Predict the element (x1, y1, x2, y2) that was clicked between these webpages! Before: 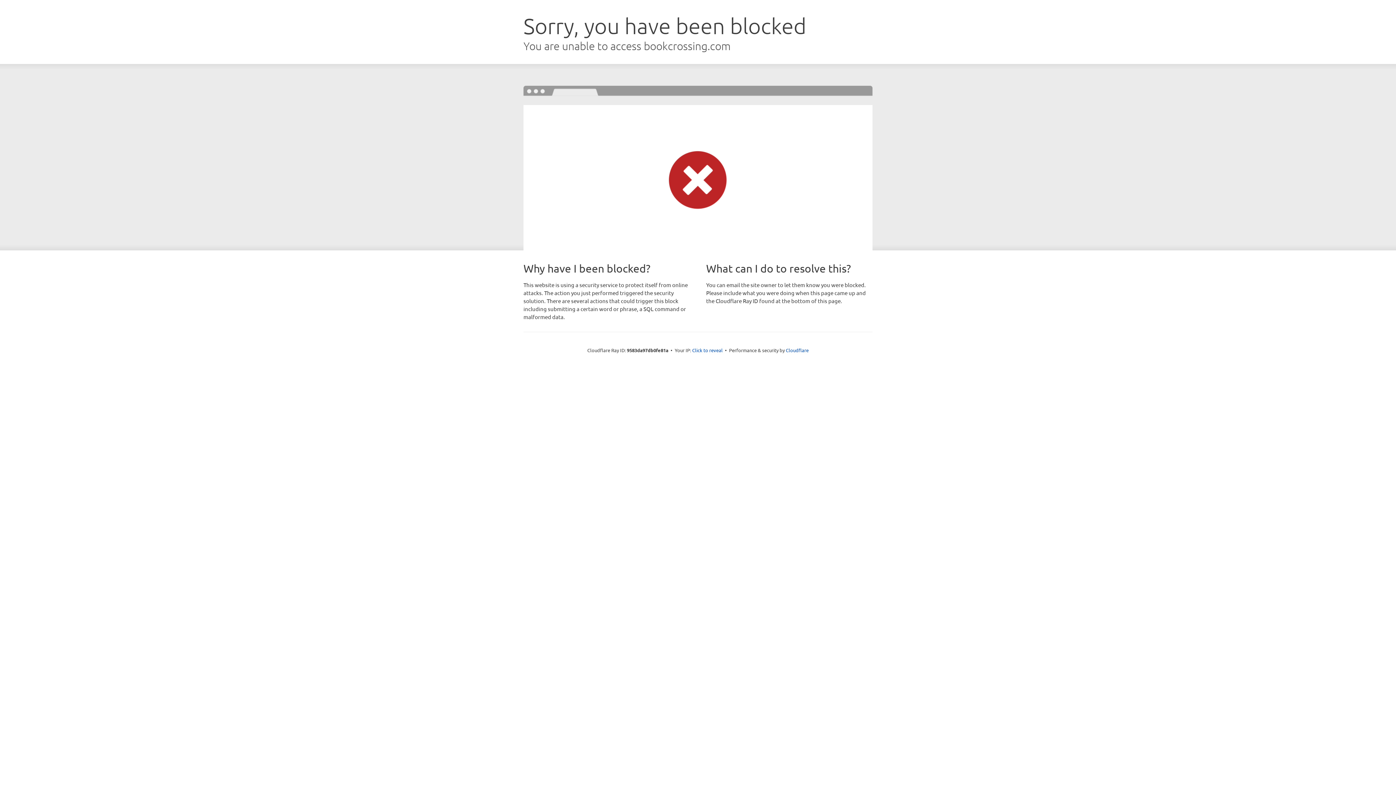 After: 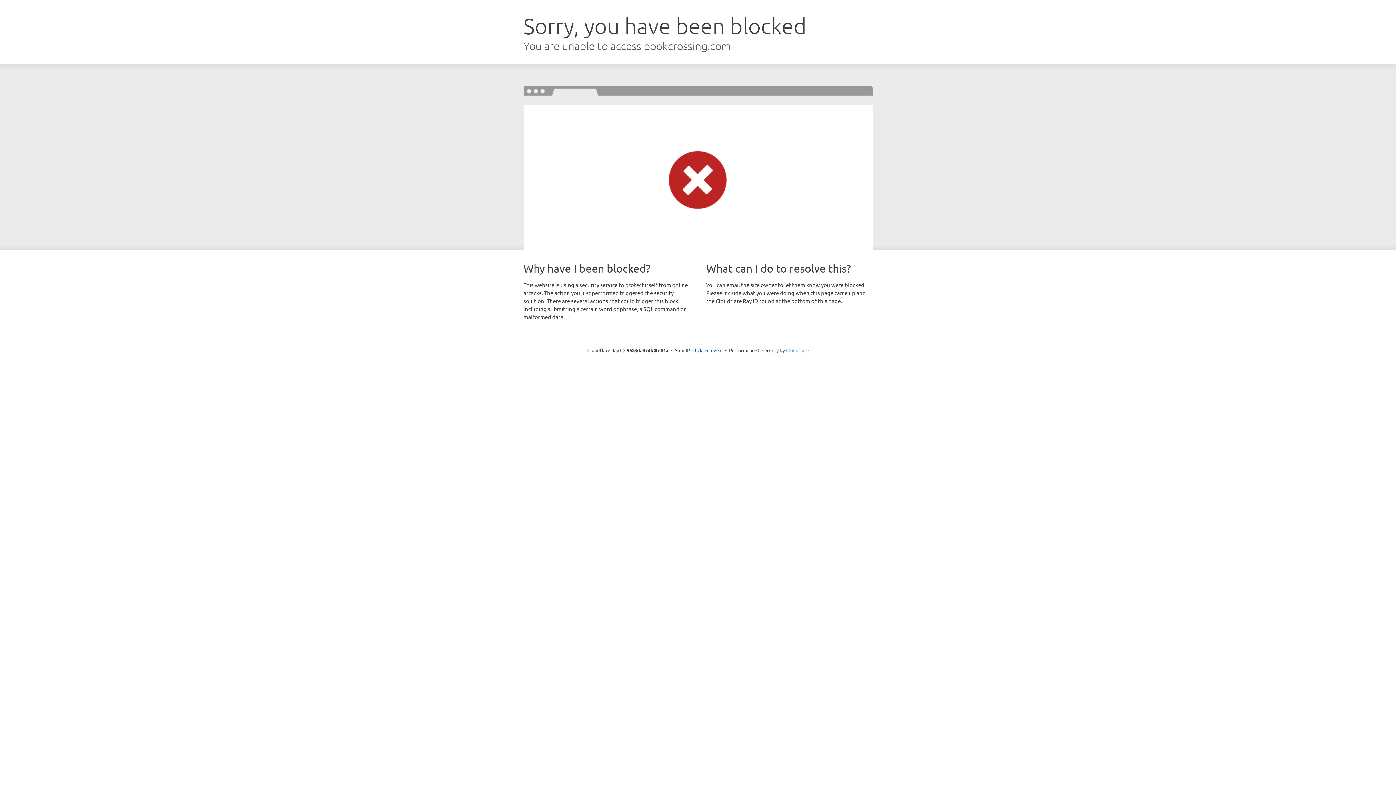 Action: label: Cloudflare bbox: (786, 347, 808, 353)